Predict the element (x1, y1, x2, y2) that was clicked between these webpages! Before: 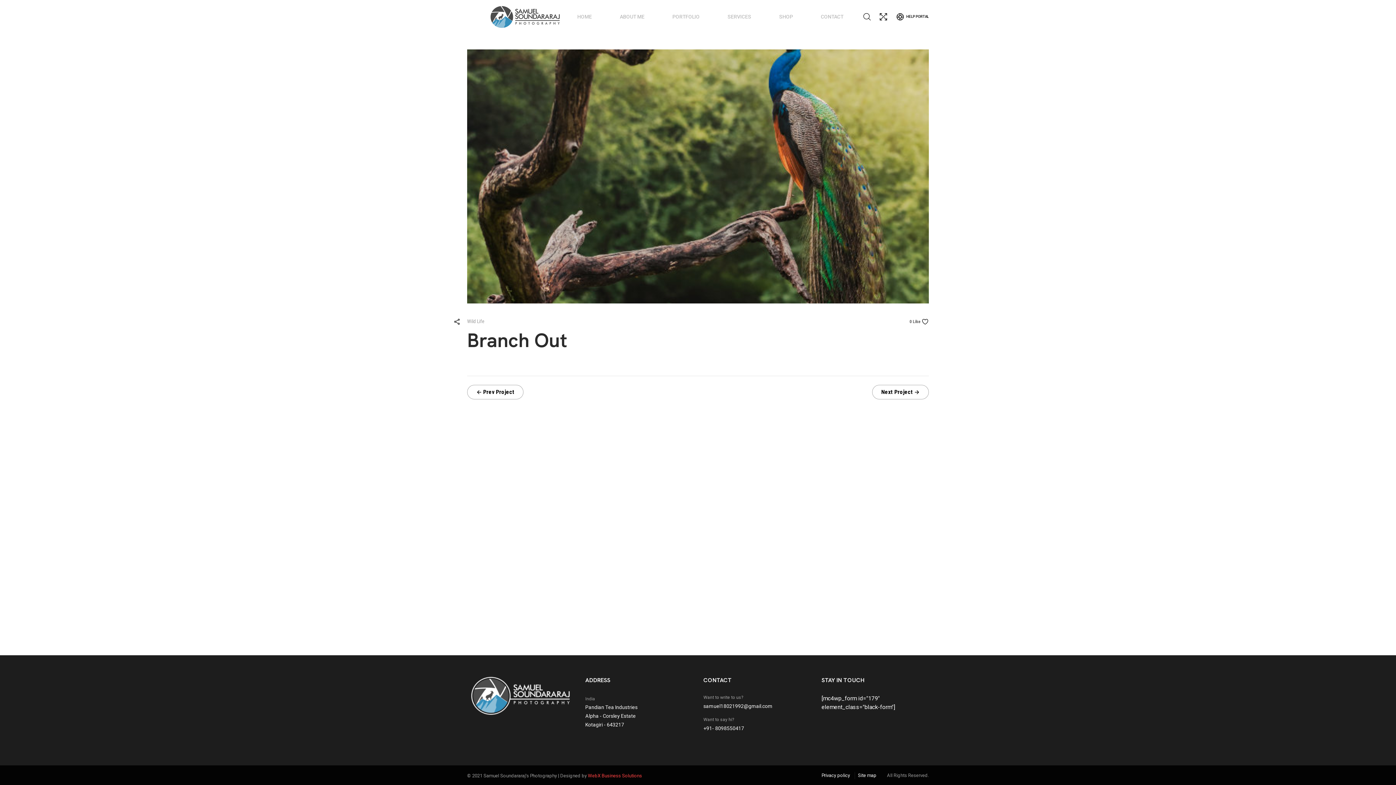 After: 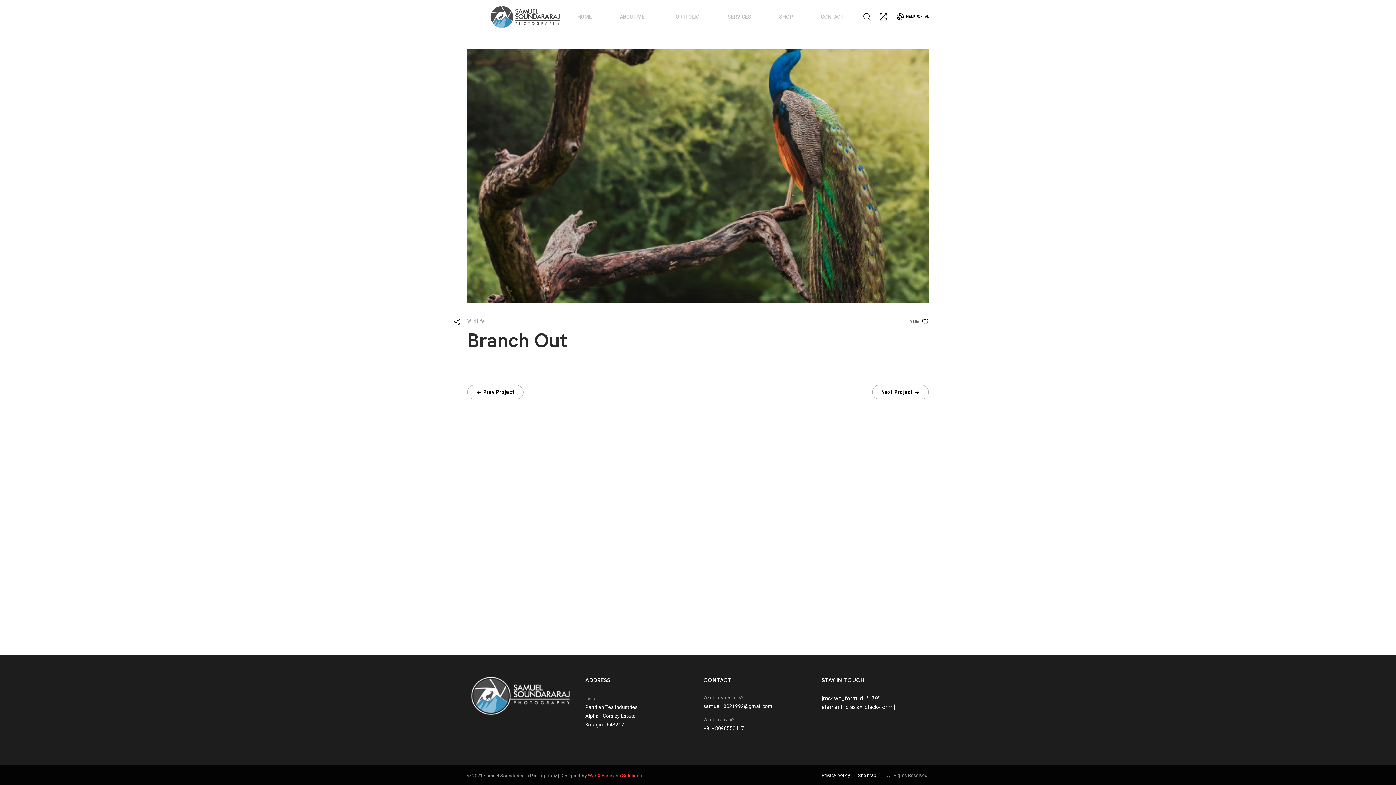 Action: bbox: (821, 773, 850, 778) label: Privacy policy